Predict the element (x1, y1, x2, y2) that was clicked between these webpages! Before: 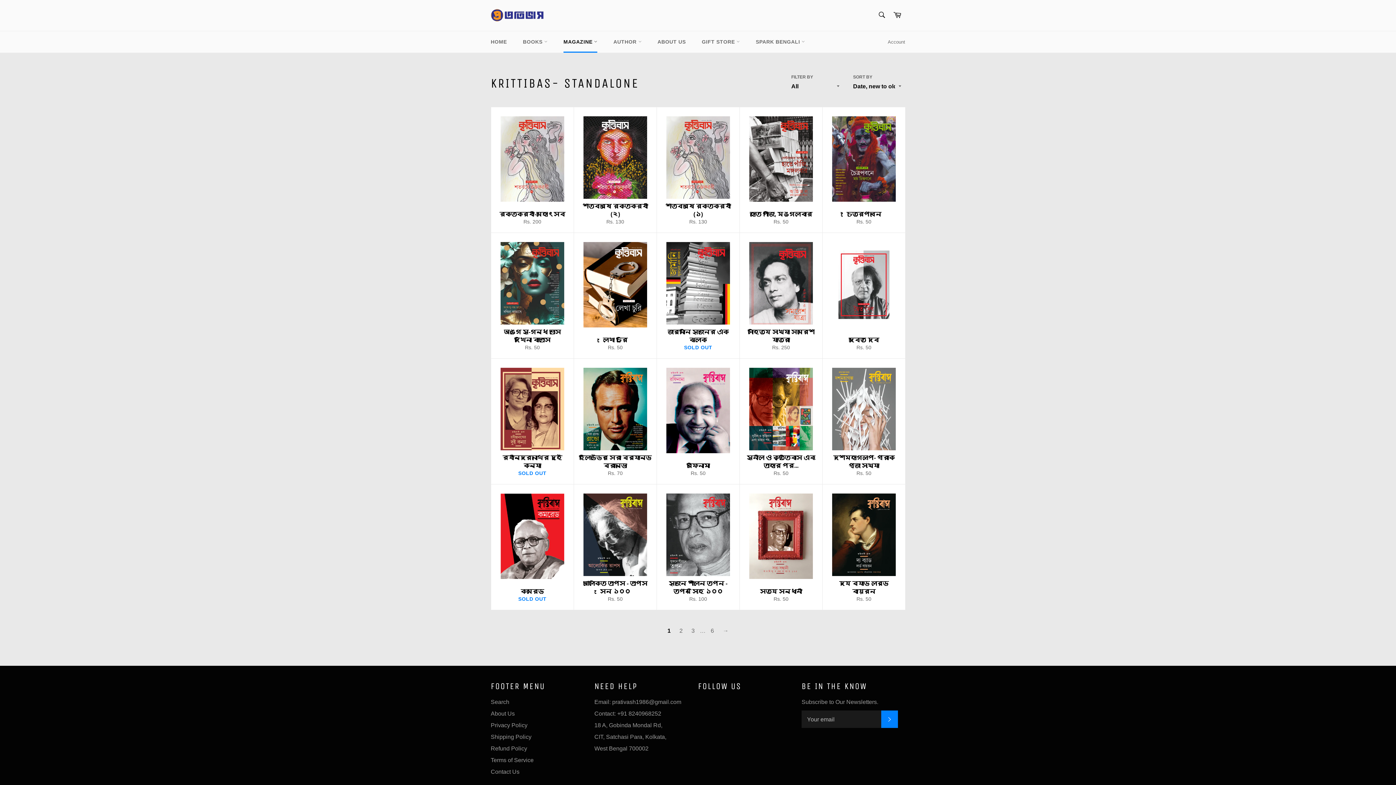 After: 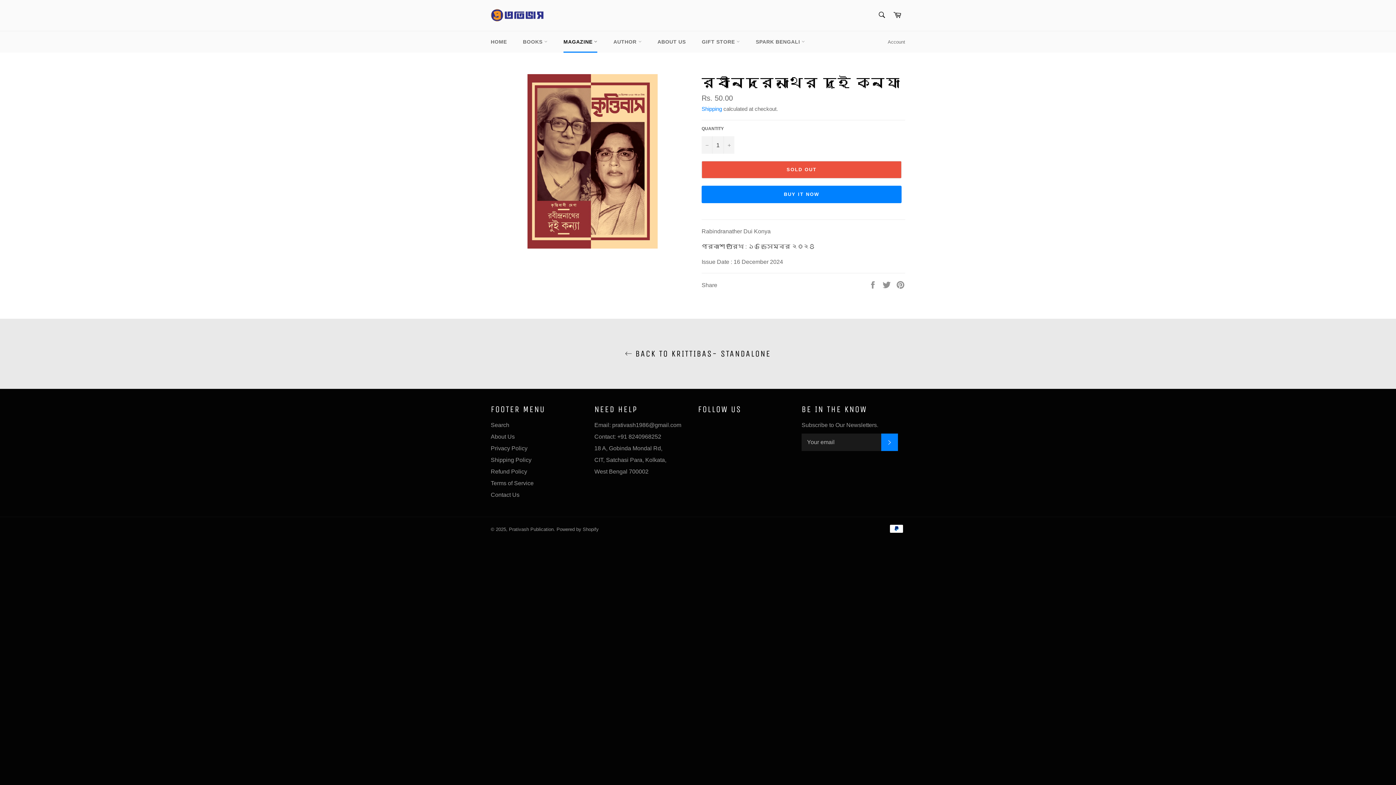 Action: bbox: (490, 358, 573, 484) label: রবীন্দ্রনাথের দুই কন্যা
SOLD OUT